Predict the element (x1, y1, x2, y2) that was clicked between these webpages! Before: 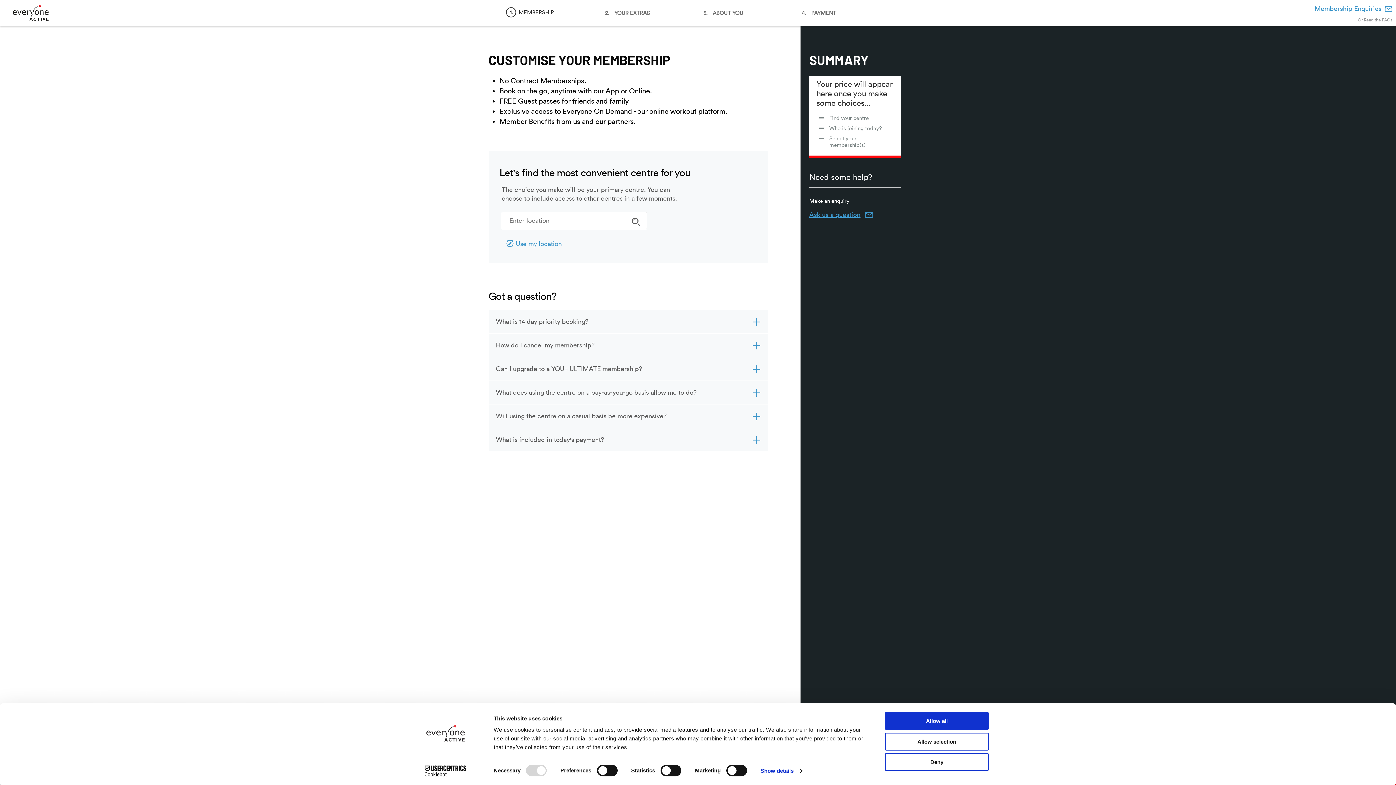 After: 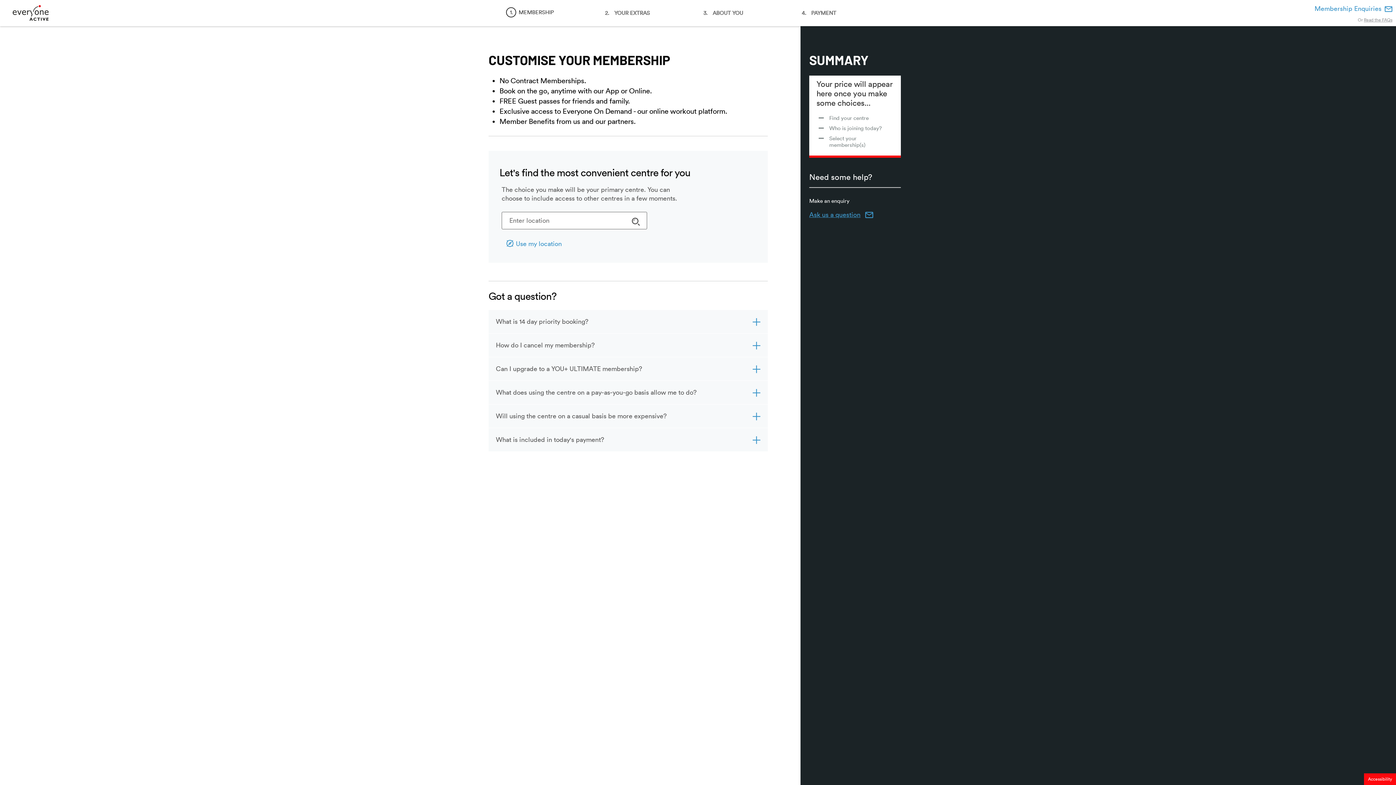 Action: label: Deny bbox: (885, 753, 989, 771)